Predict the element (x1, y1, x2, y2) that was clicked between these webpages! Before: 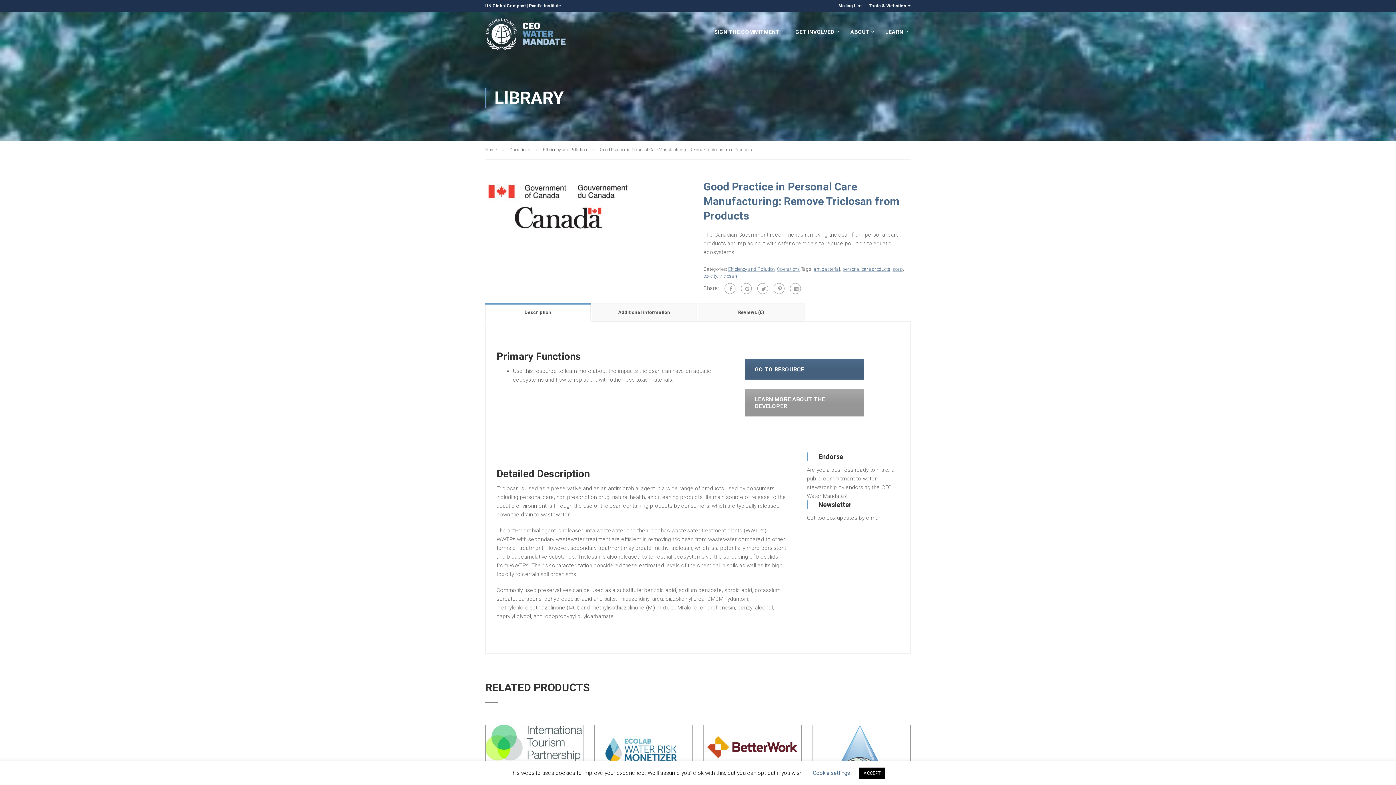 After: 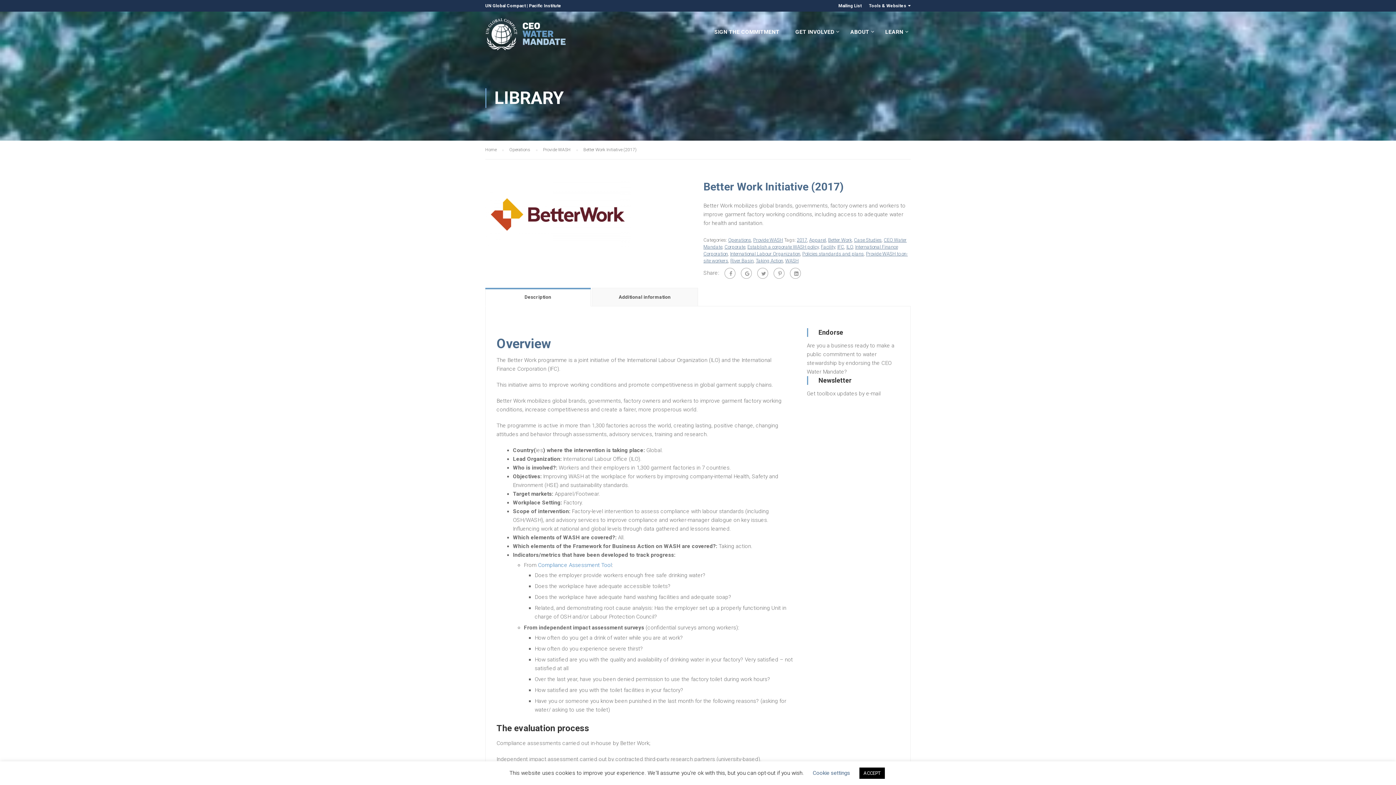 Action: bbox: (703, 725, 801, 769)